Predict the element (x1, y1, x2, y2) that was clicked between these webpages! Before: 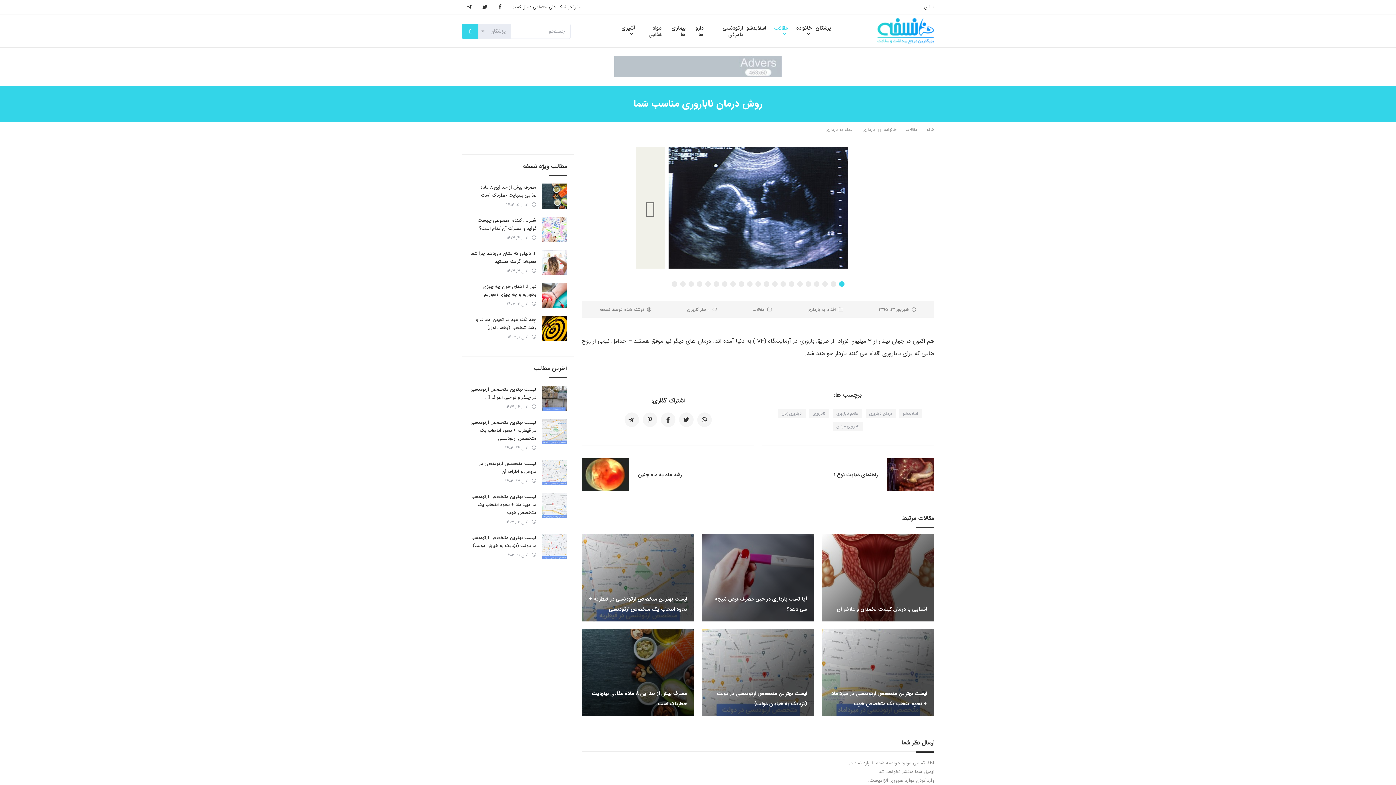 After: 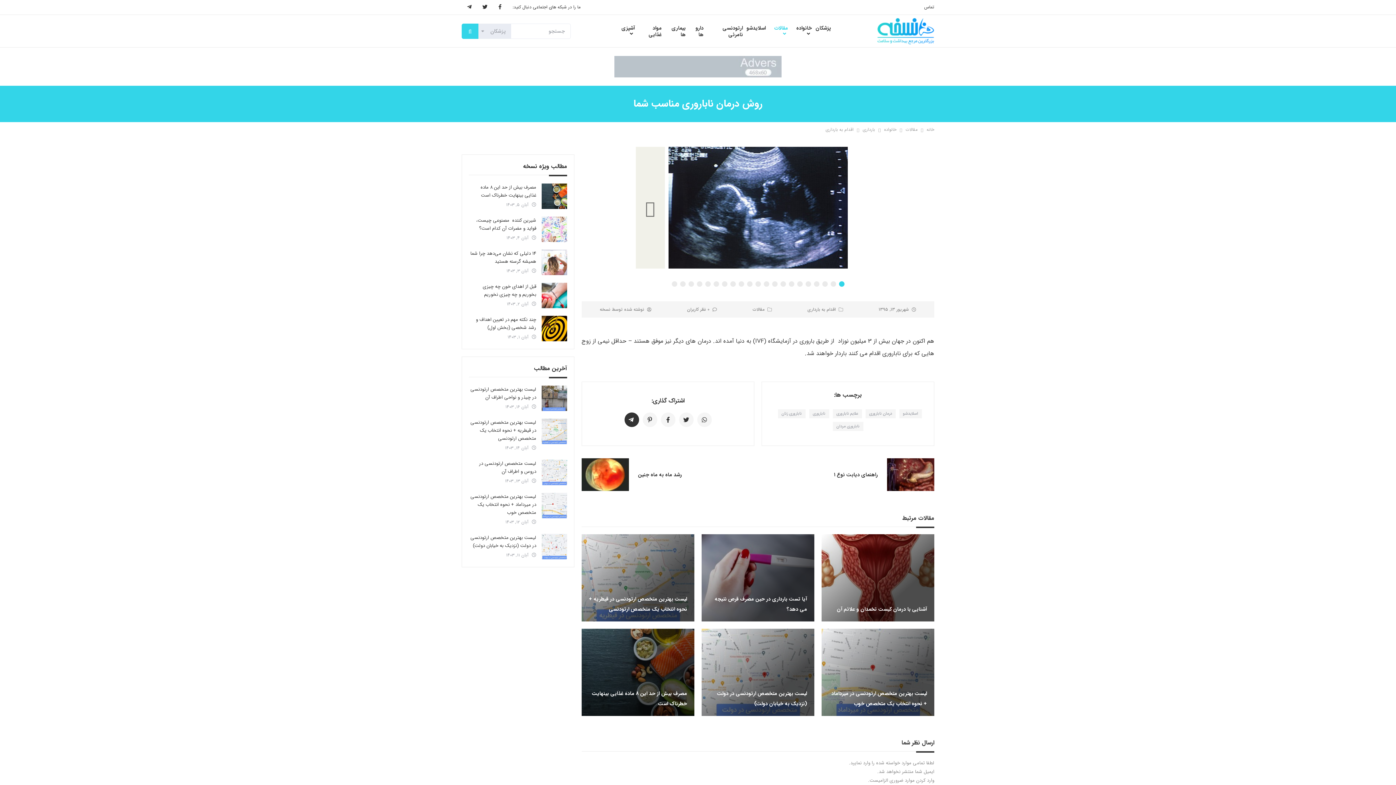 Action: bbox: (624, 412, 639, 427)